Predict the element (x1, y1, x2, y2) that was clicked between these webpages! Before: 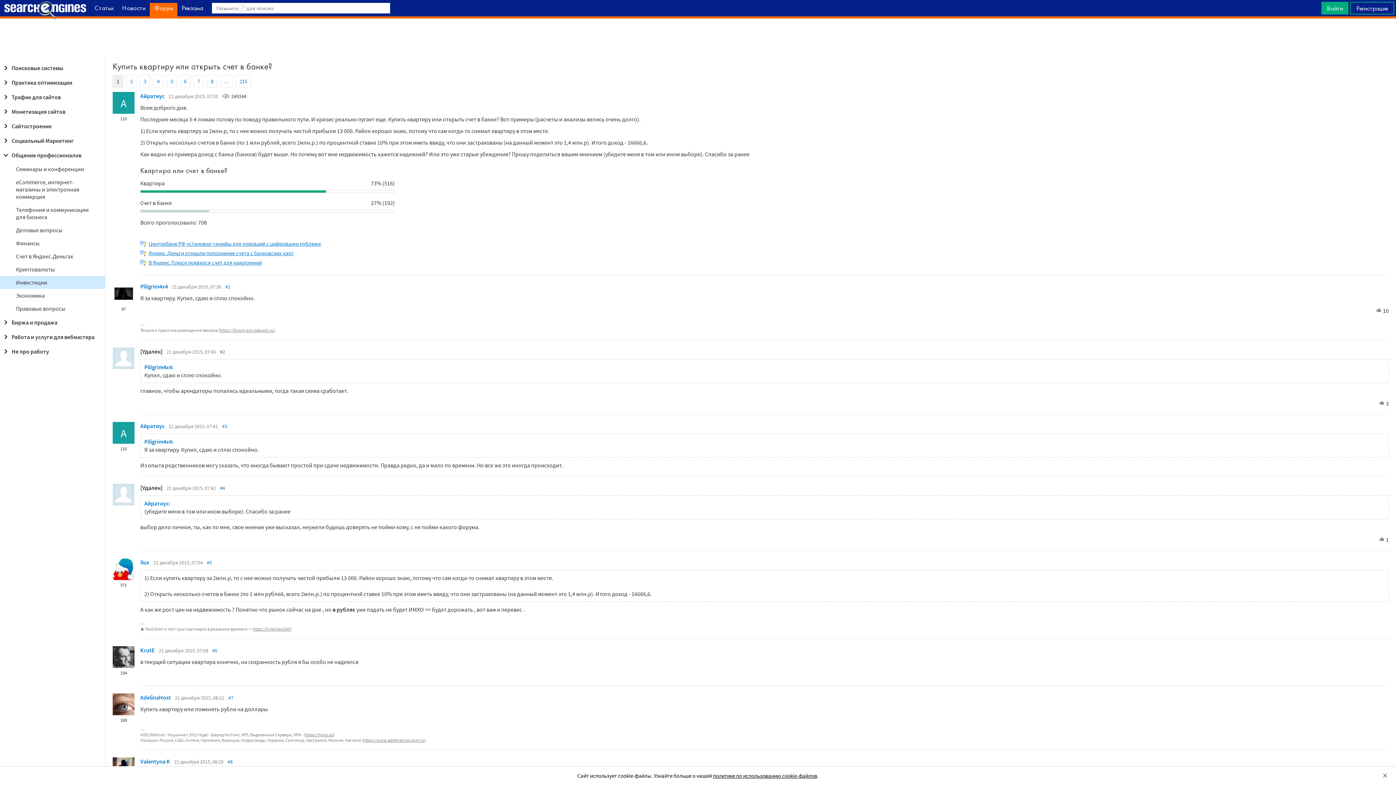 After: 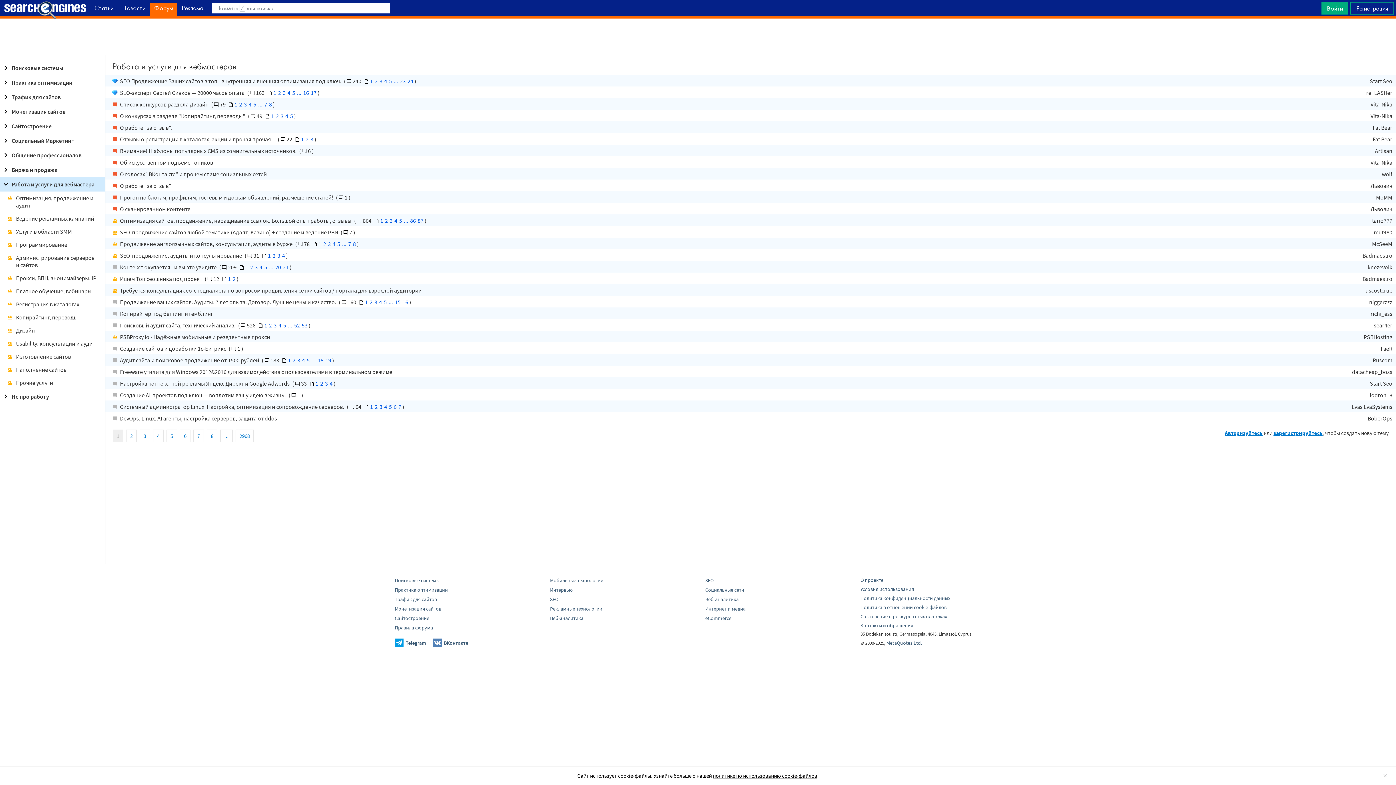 Action: label: Работа и услуги для вебмастера bbox: (0, 329, 105, 344)